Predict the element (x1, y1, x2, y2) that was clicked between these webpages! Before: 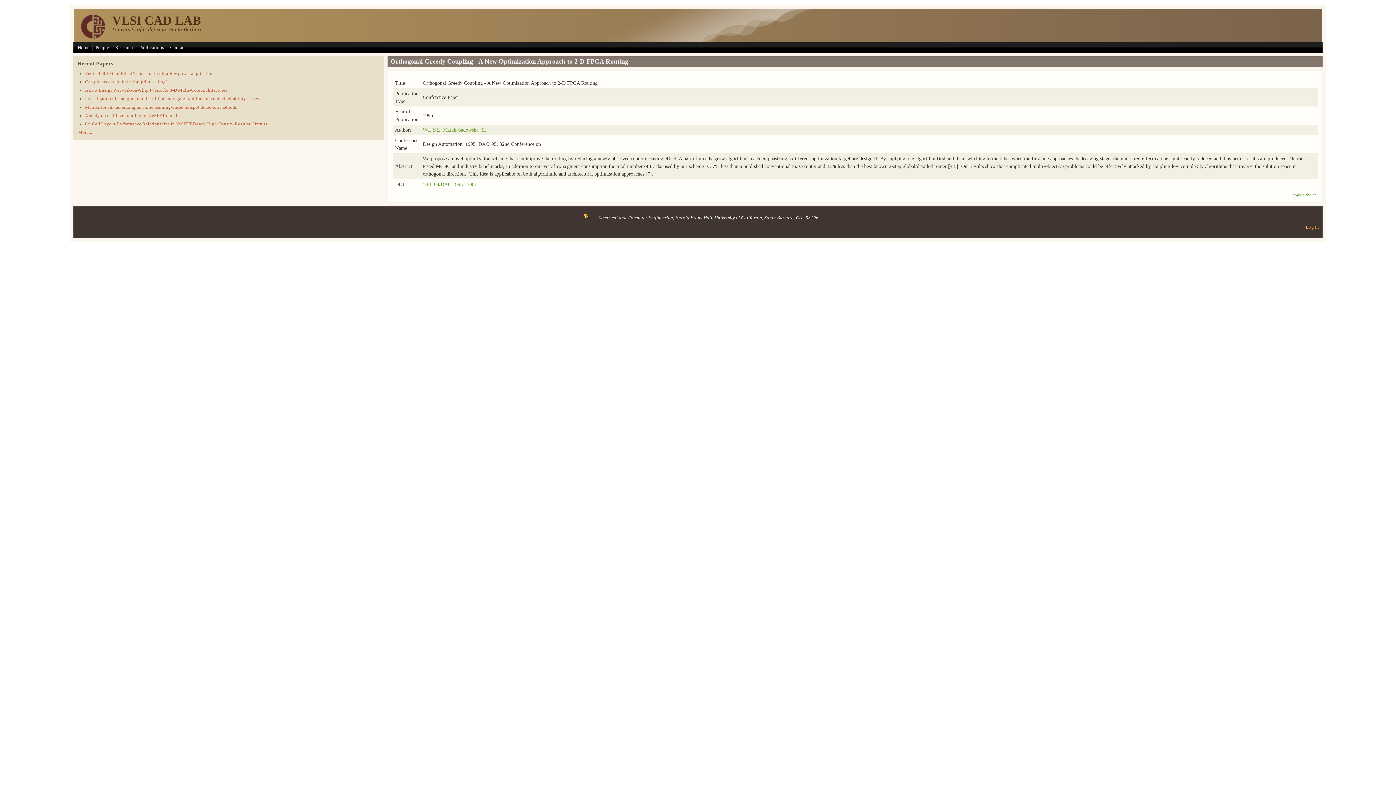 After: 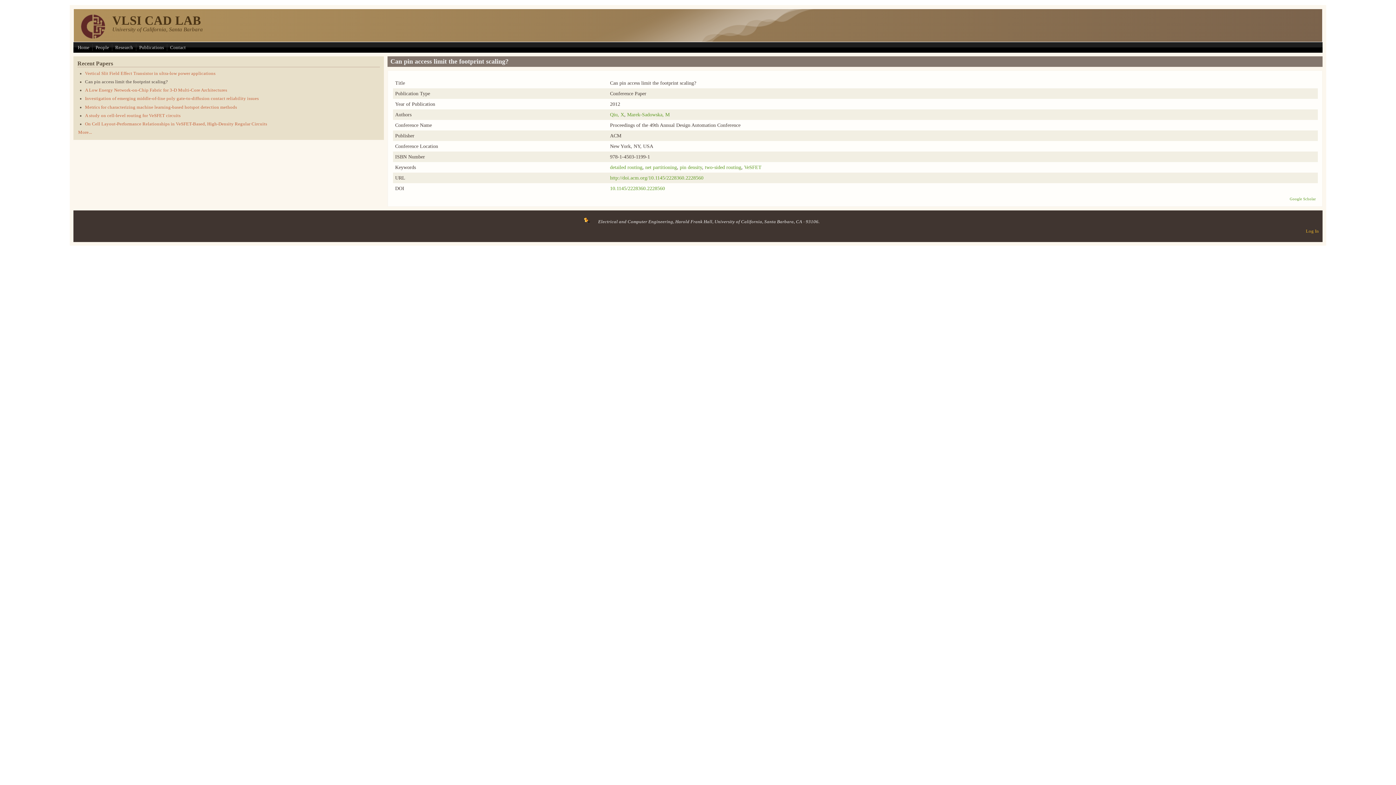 Action: label: Can pin access limit the footprint scaling? bbox: (85, 79, 167, 84)